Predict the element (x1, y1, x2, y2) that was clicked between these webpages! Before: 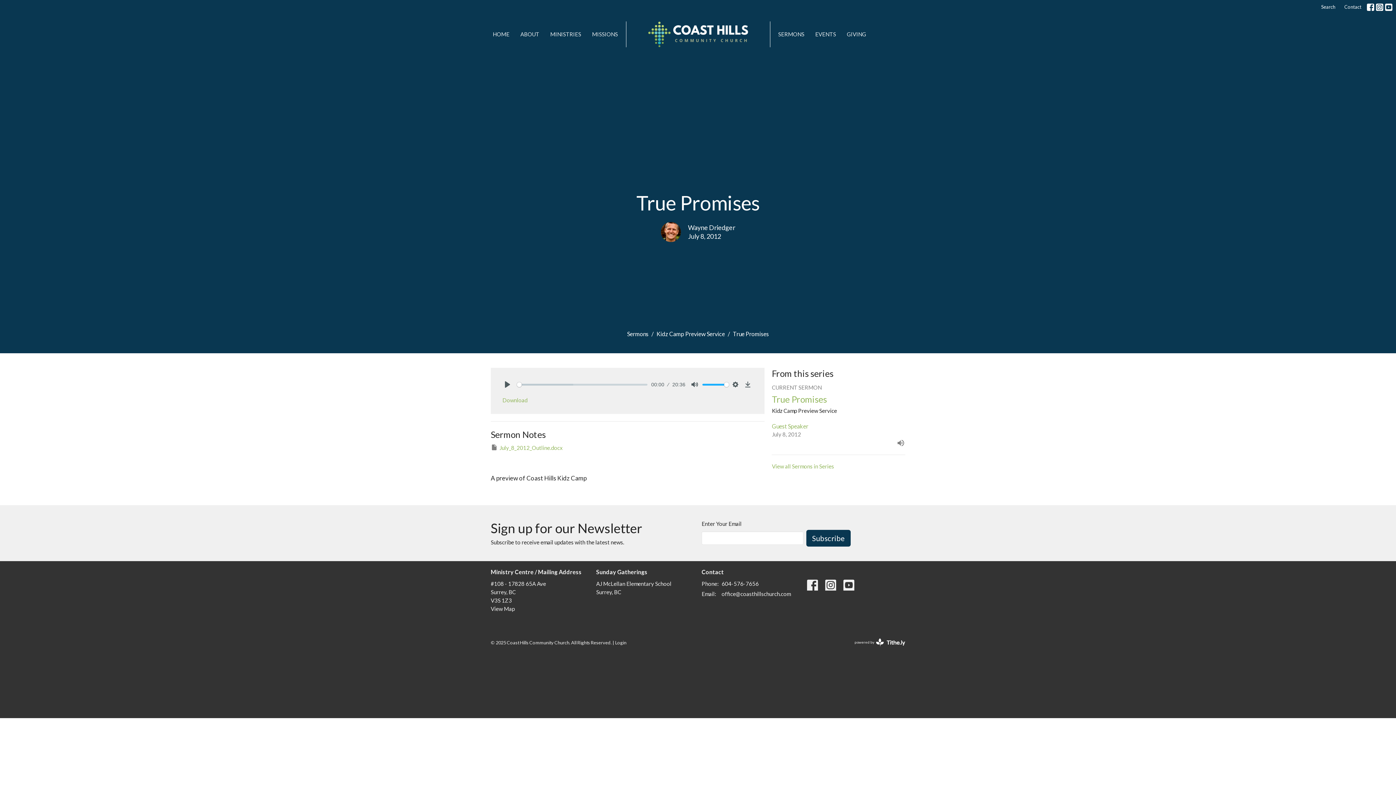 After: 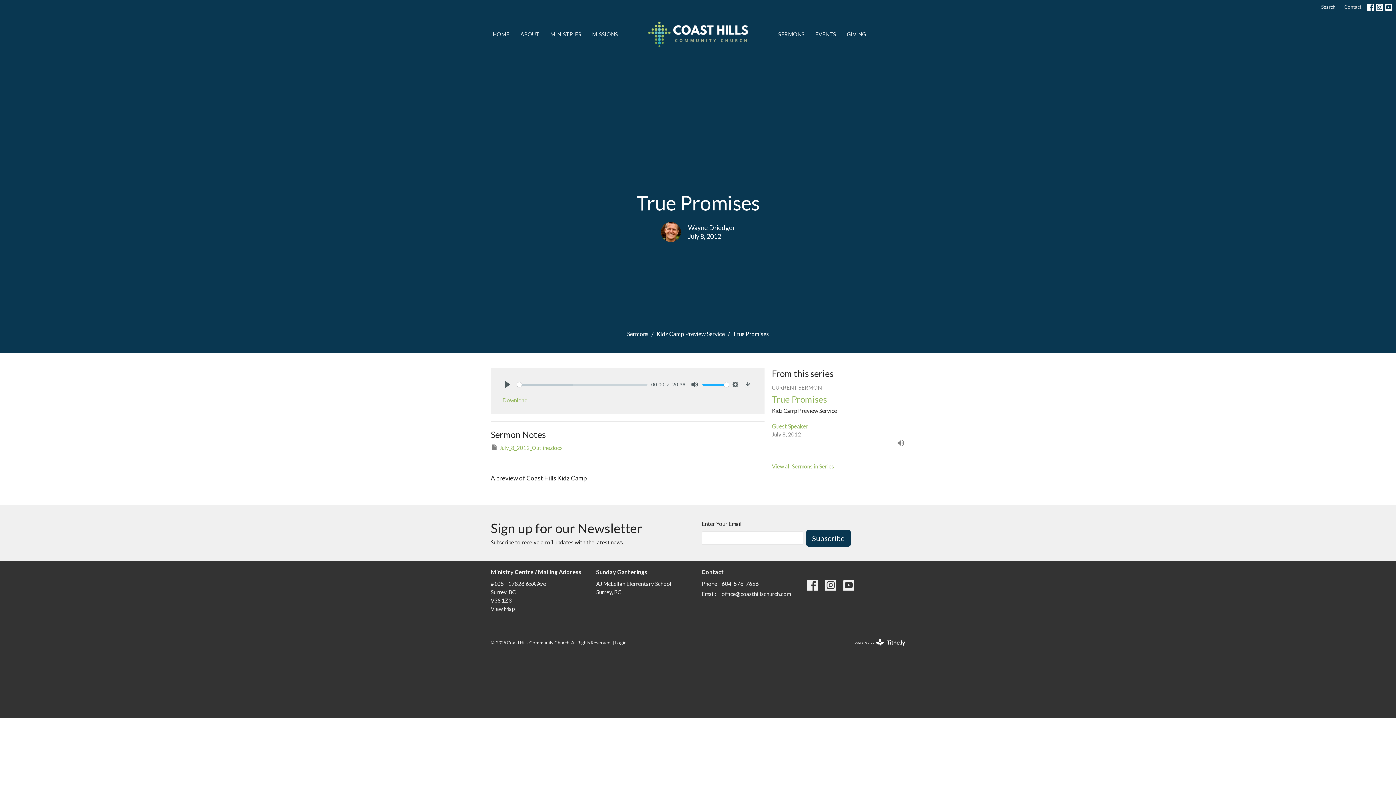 Action: label: Contact bbox: (1341, 1, 1365, 12)